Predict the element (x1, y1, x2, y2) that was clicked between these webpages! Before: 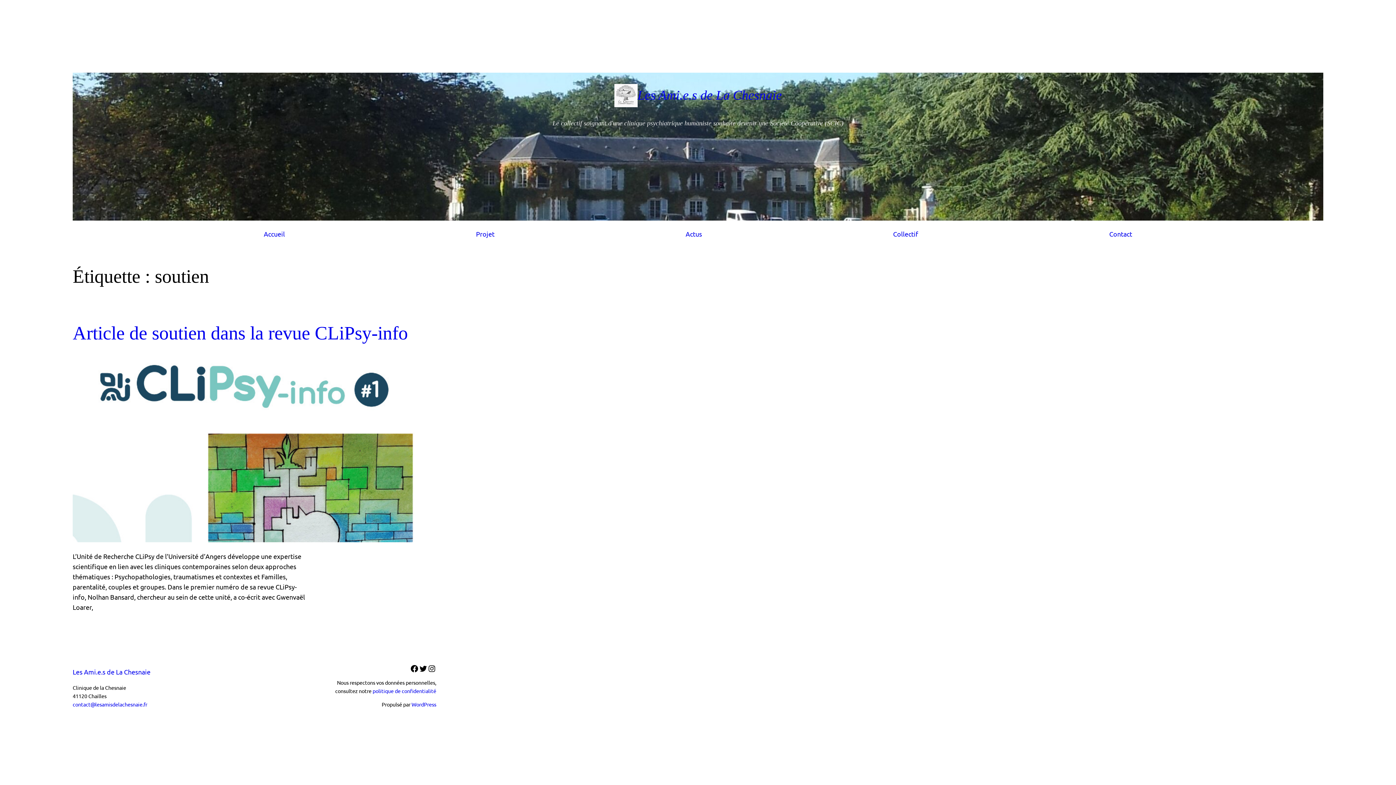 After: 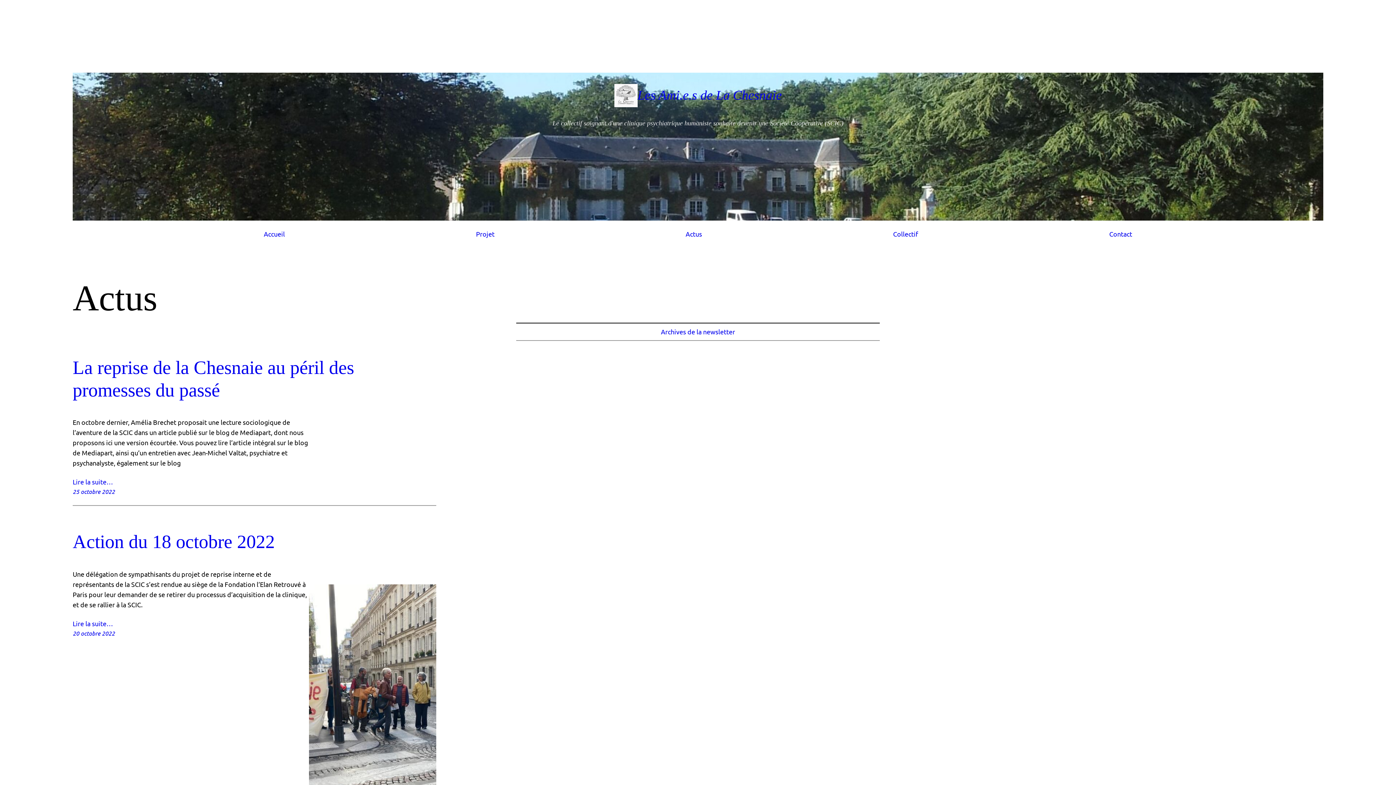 Action: bbox: (685, 230, 702, 237) label: Actus